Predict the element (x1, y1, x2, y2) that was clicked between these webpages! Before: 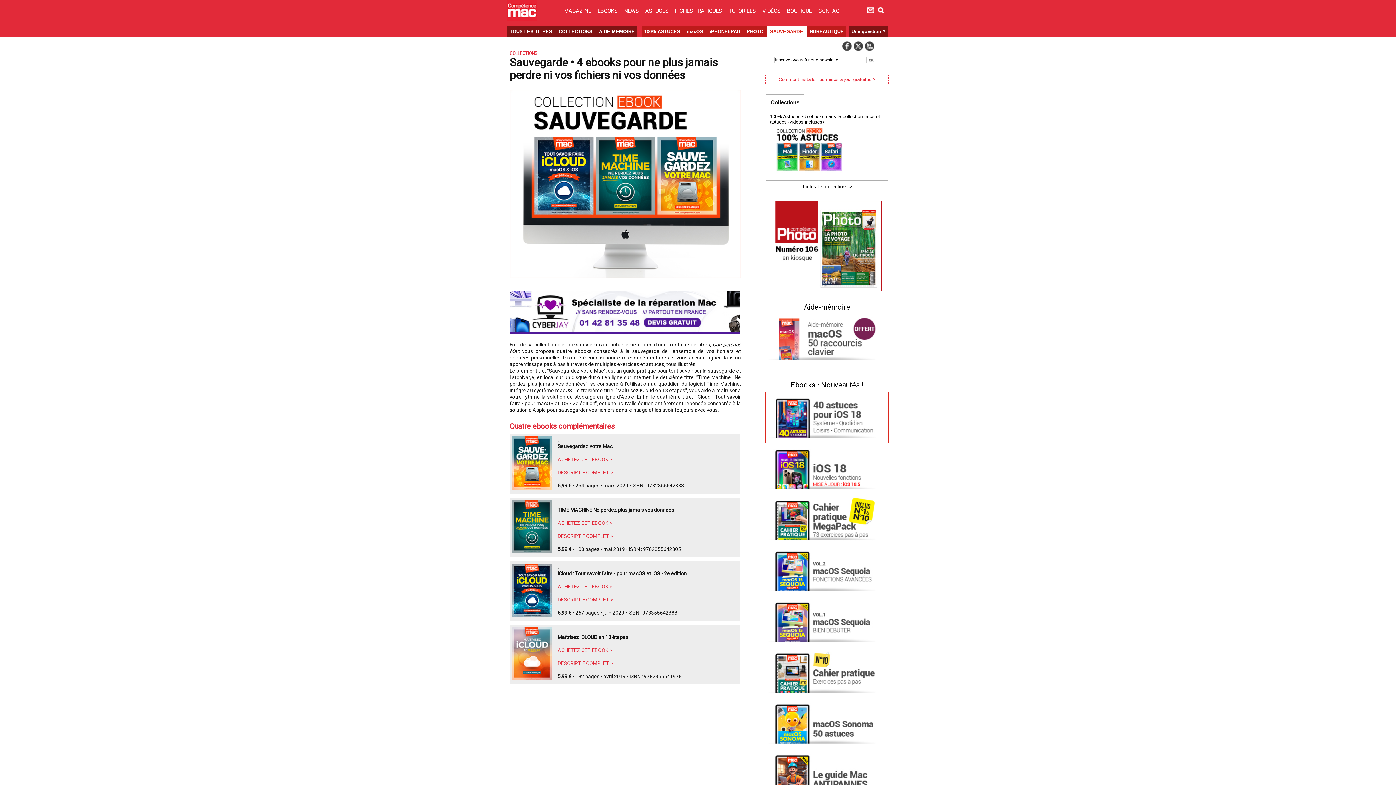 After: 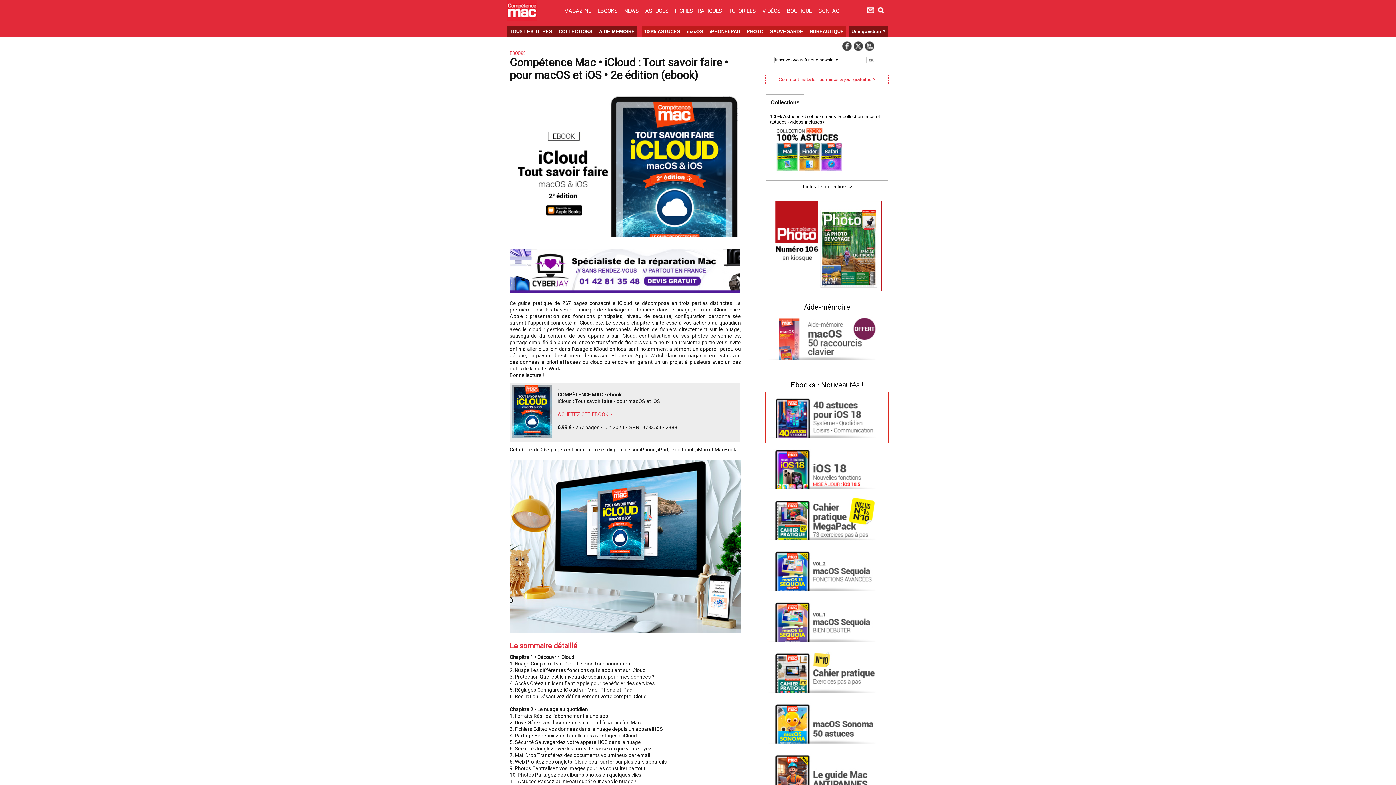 Action: label: DESCRIPTIF COMPLET > bbox: (557, 597, 613, 602)